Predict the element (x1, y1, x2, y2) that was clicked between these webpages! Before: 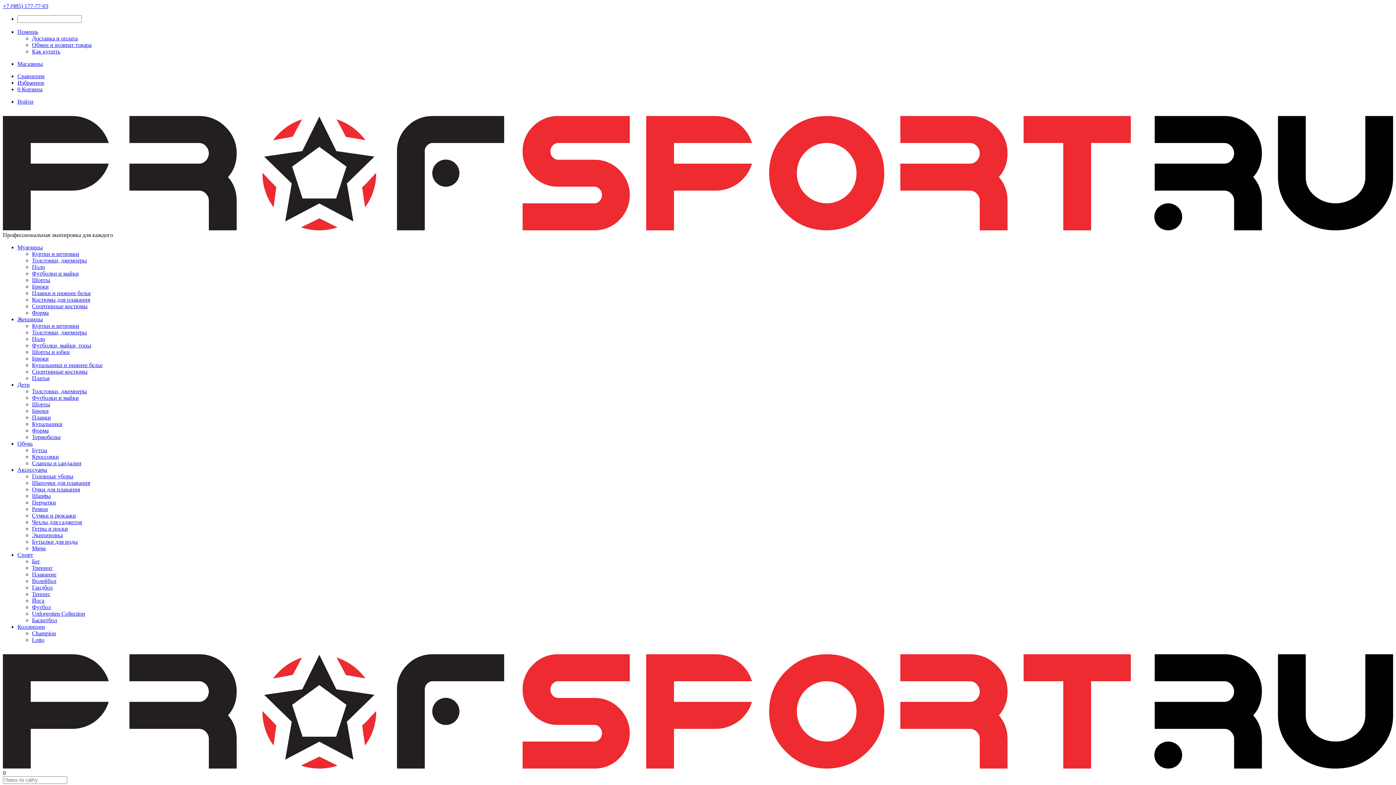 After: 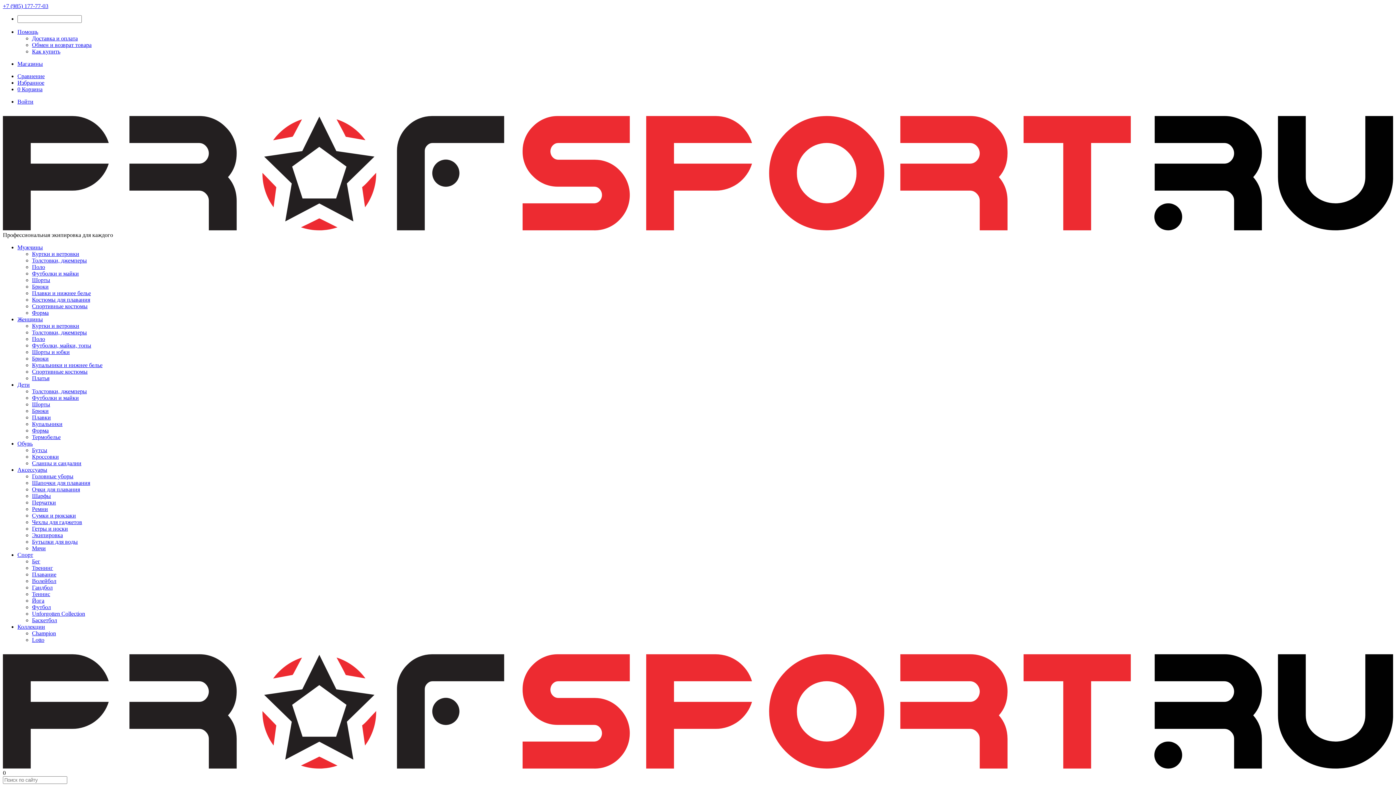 Action: label: Шорты bbox: (32, 276, 50, 283)